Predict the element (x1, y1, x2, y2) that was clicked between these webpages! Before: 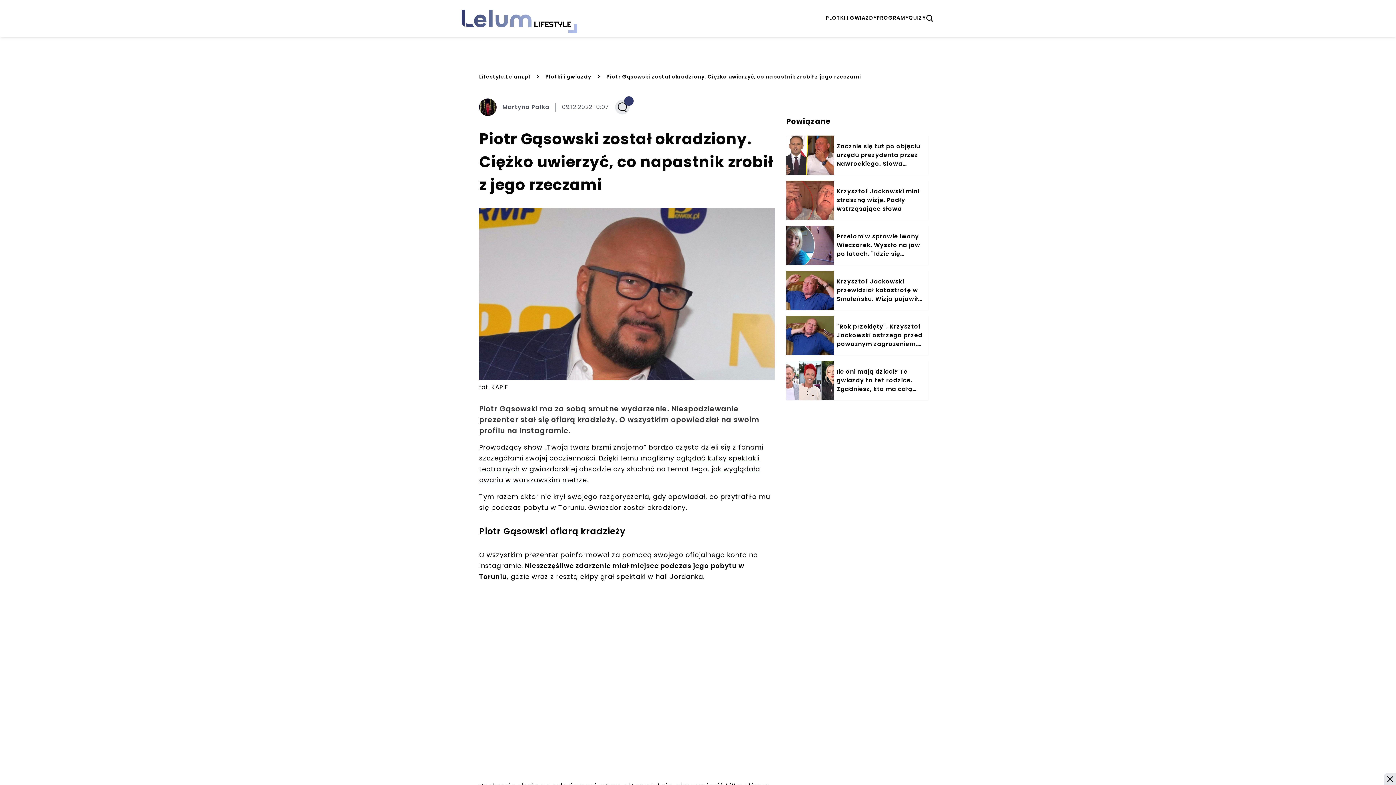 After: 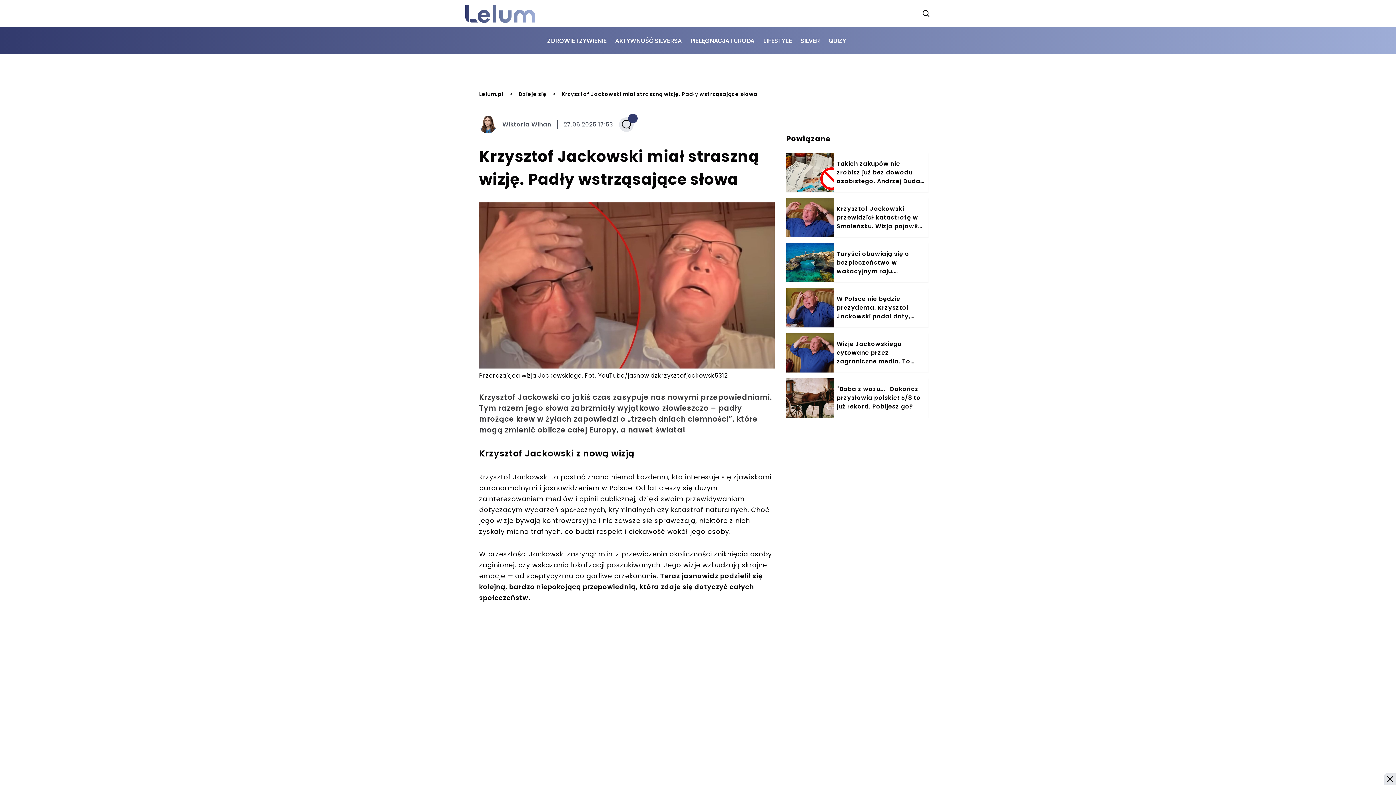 Action: bbox: (786, 180, 928, 220) label: Krzysztof Jackowski miał straszną wizję. Padły wstrząsające słowa